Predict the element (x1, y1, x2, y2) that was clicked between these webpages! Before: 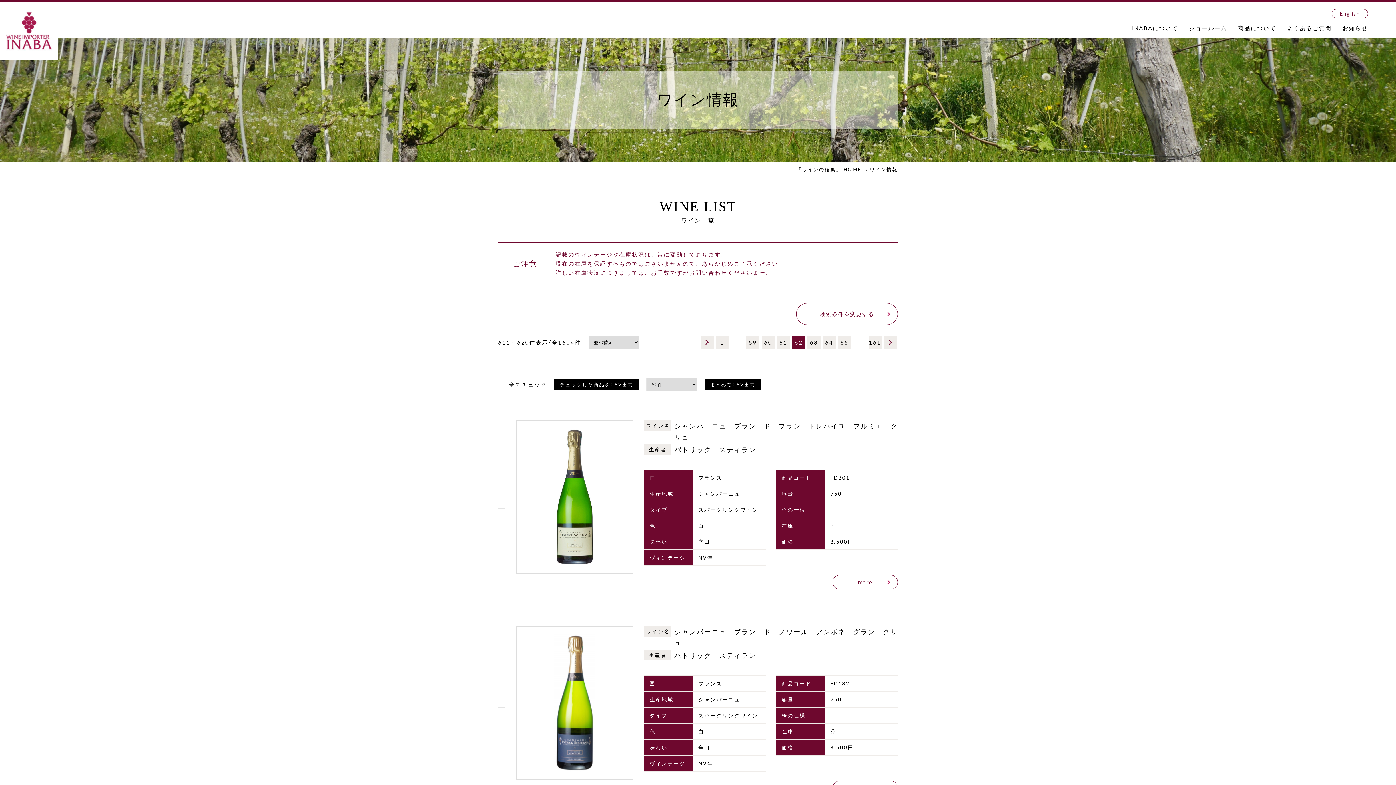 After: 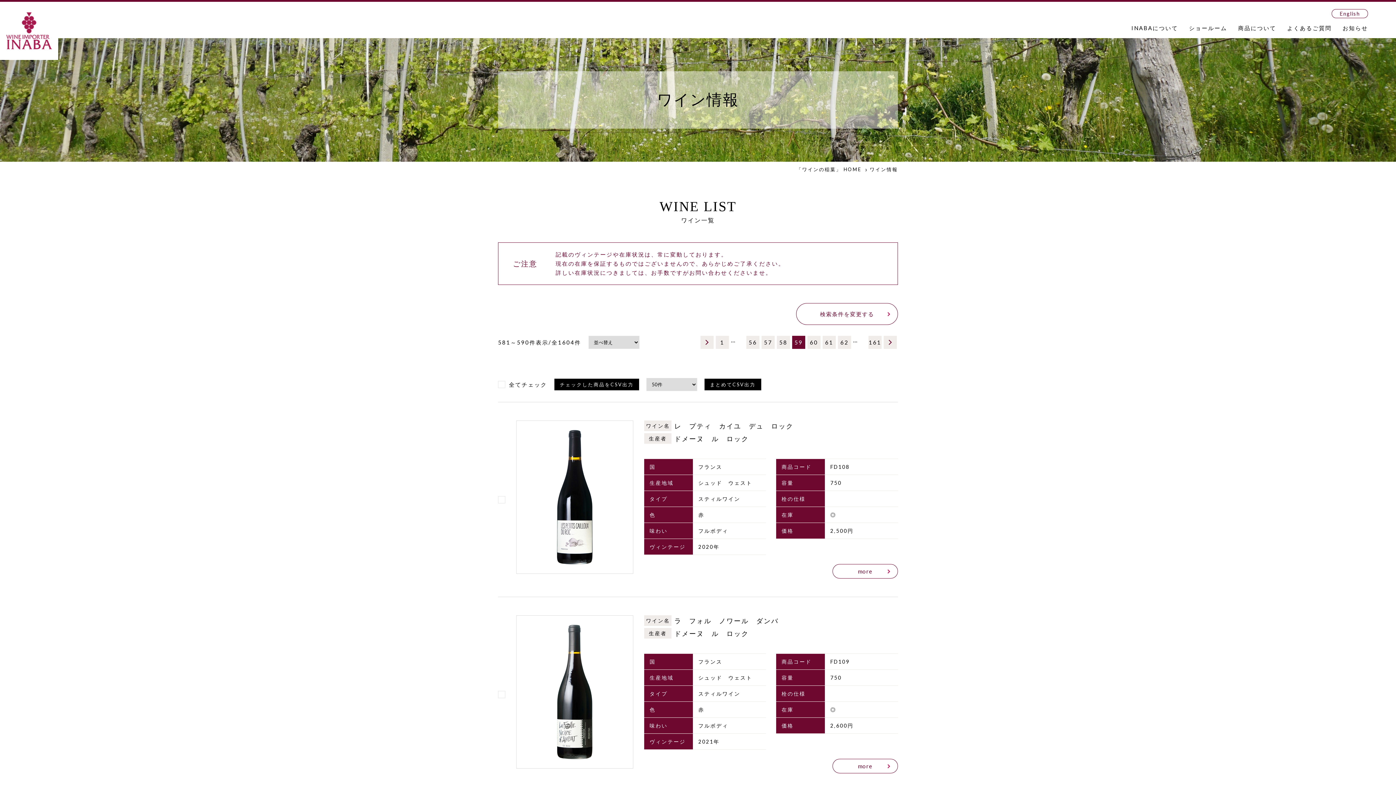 Action: label: 59 bbox: (746, 336, 759, 349)